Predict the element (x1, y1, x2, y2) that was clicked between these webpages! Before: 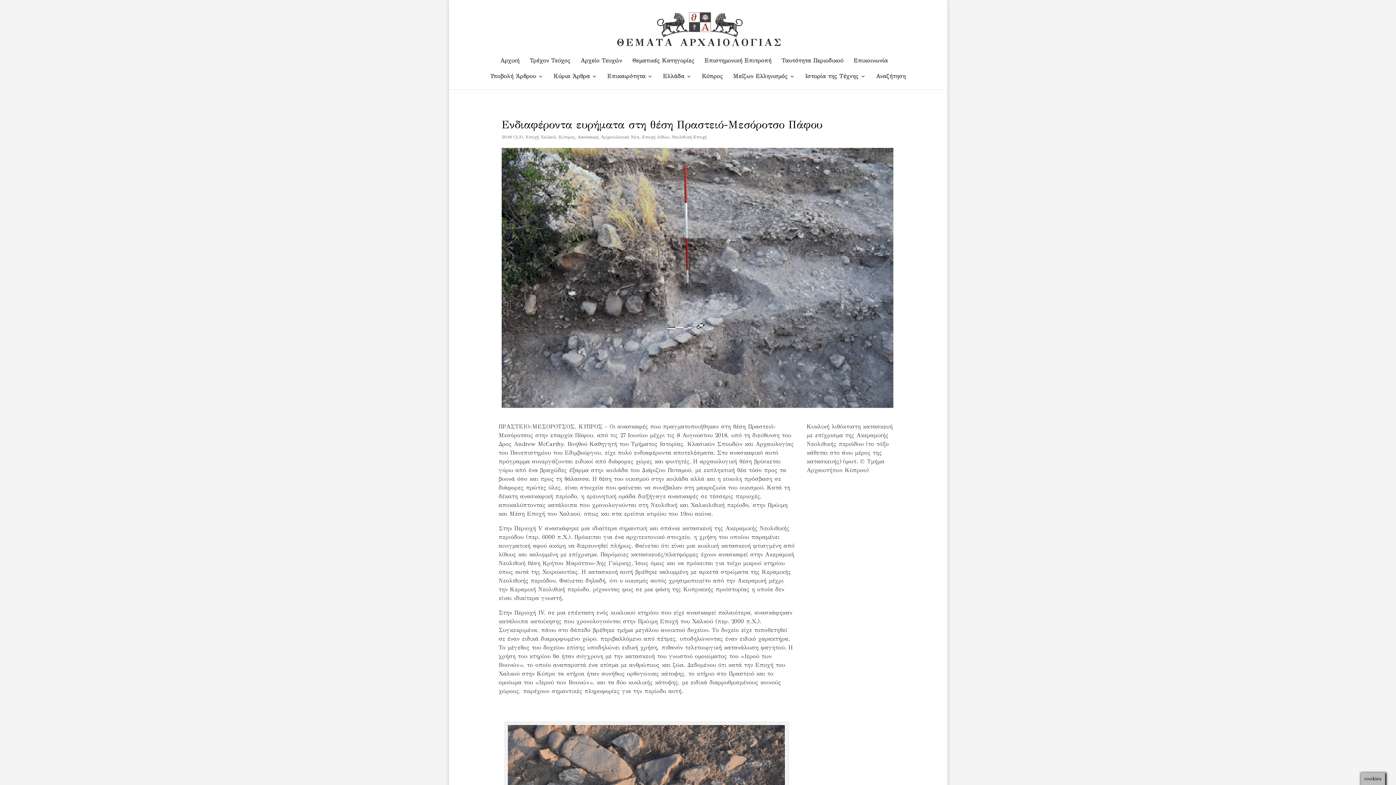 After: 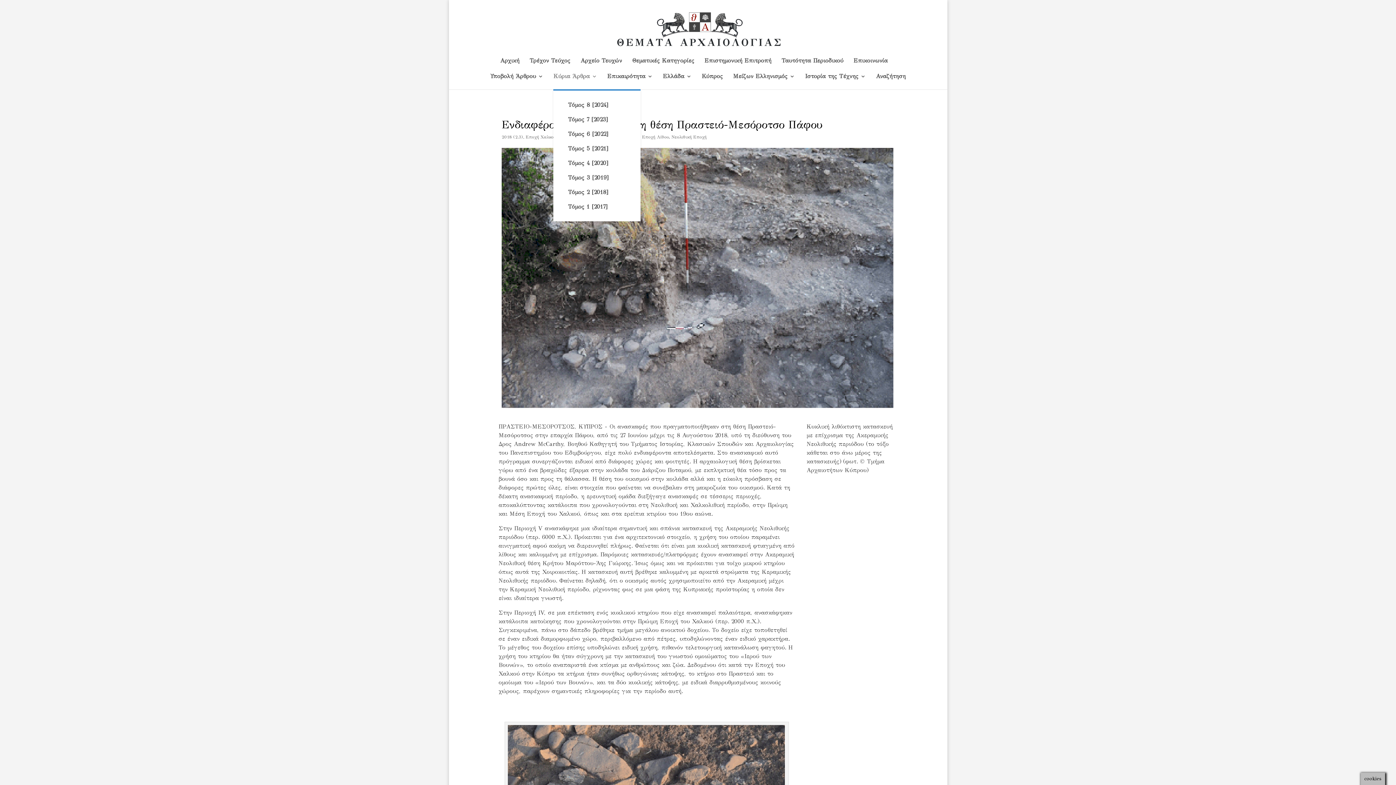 Action: bbox: (553, 73, 597, 89) label: Κύρια Άρθρα